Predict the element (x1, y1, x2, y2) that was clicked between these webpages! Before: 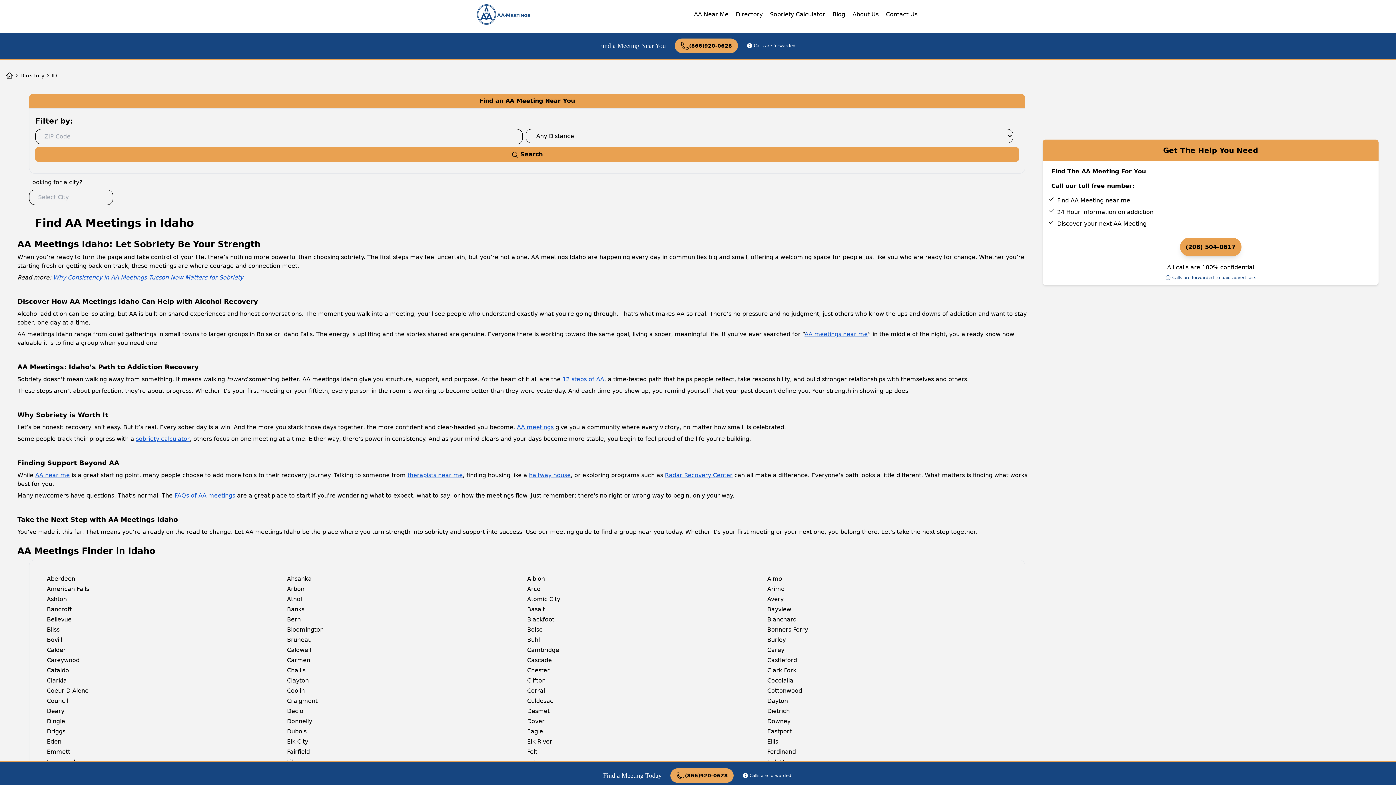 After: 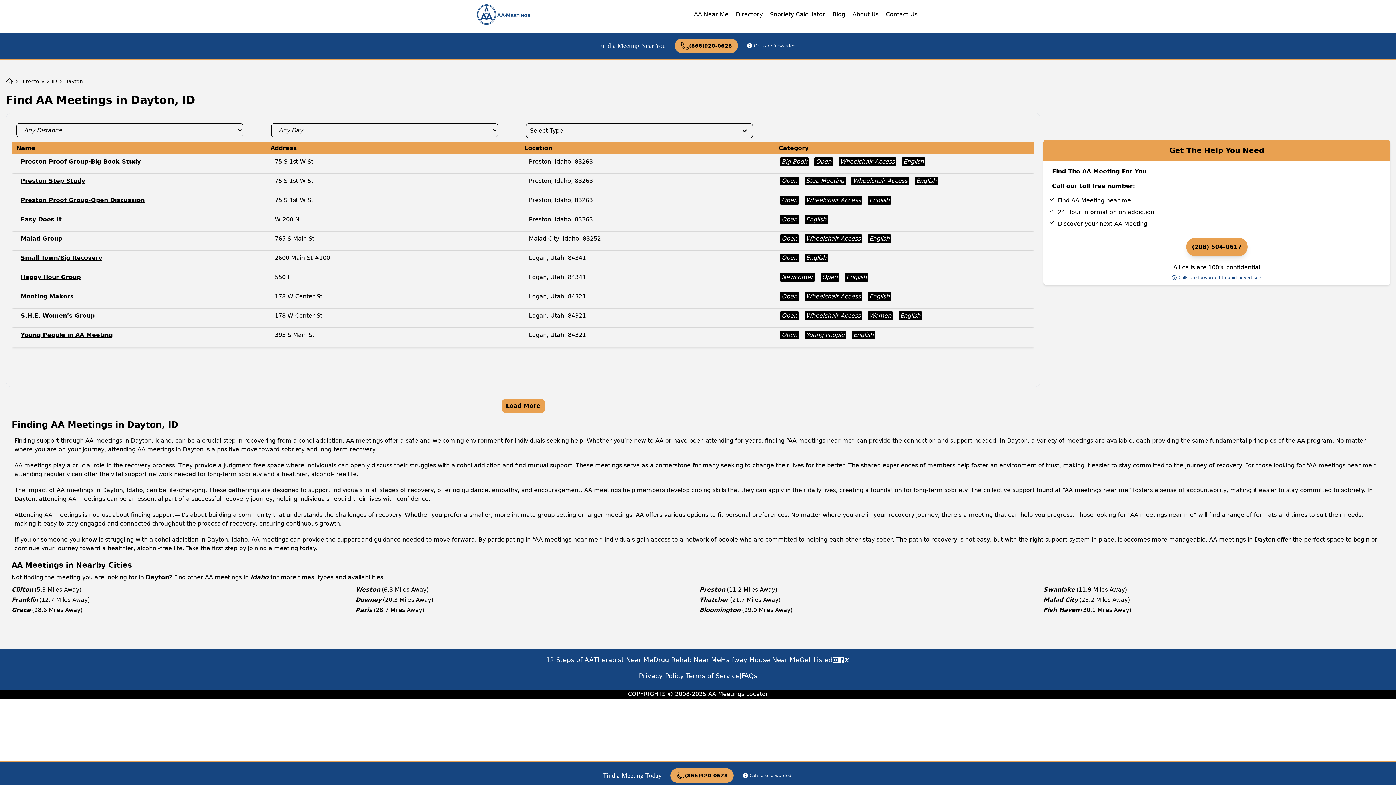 Action: bbox: (767, 697, 788, 705) label: Dayton